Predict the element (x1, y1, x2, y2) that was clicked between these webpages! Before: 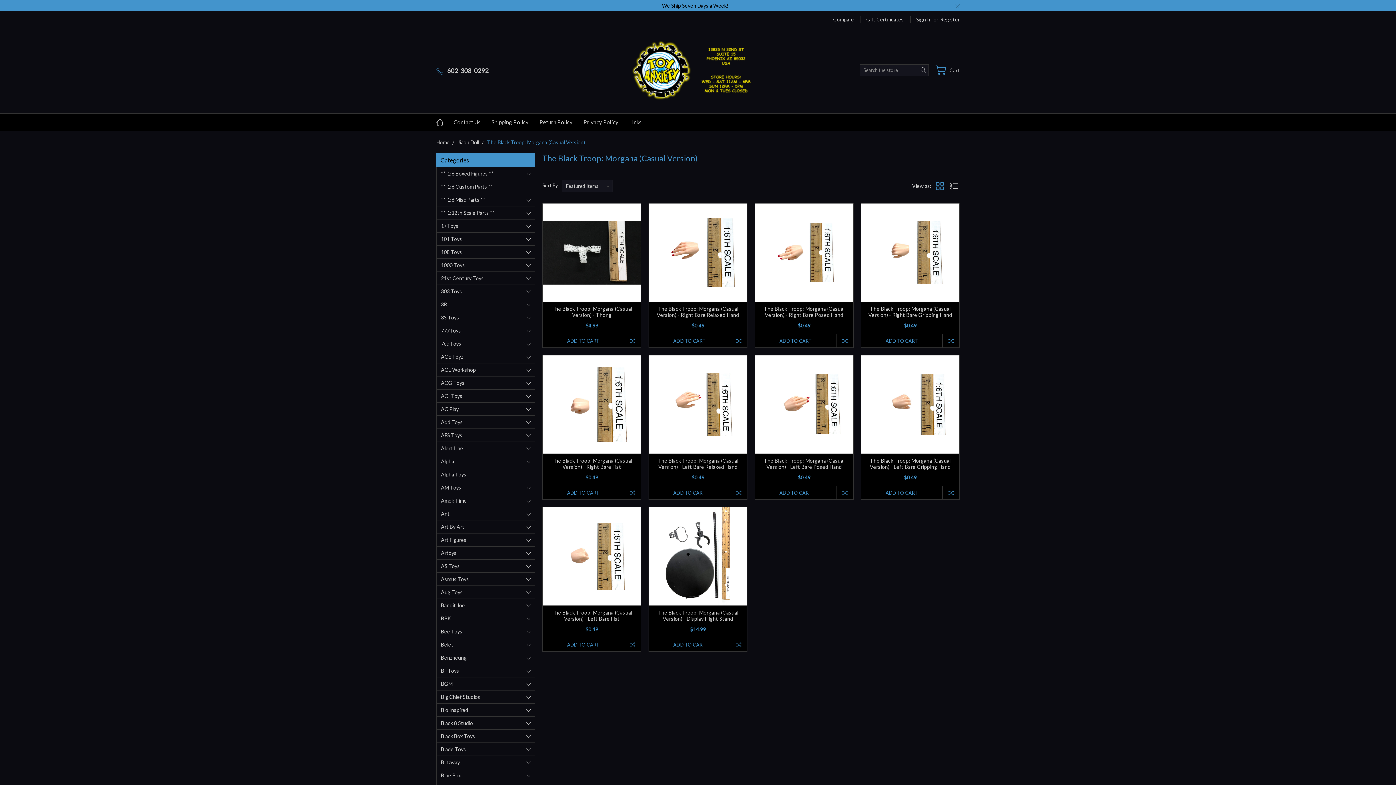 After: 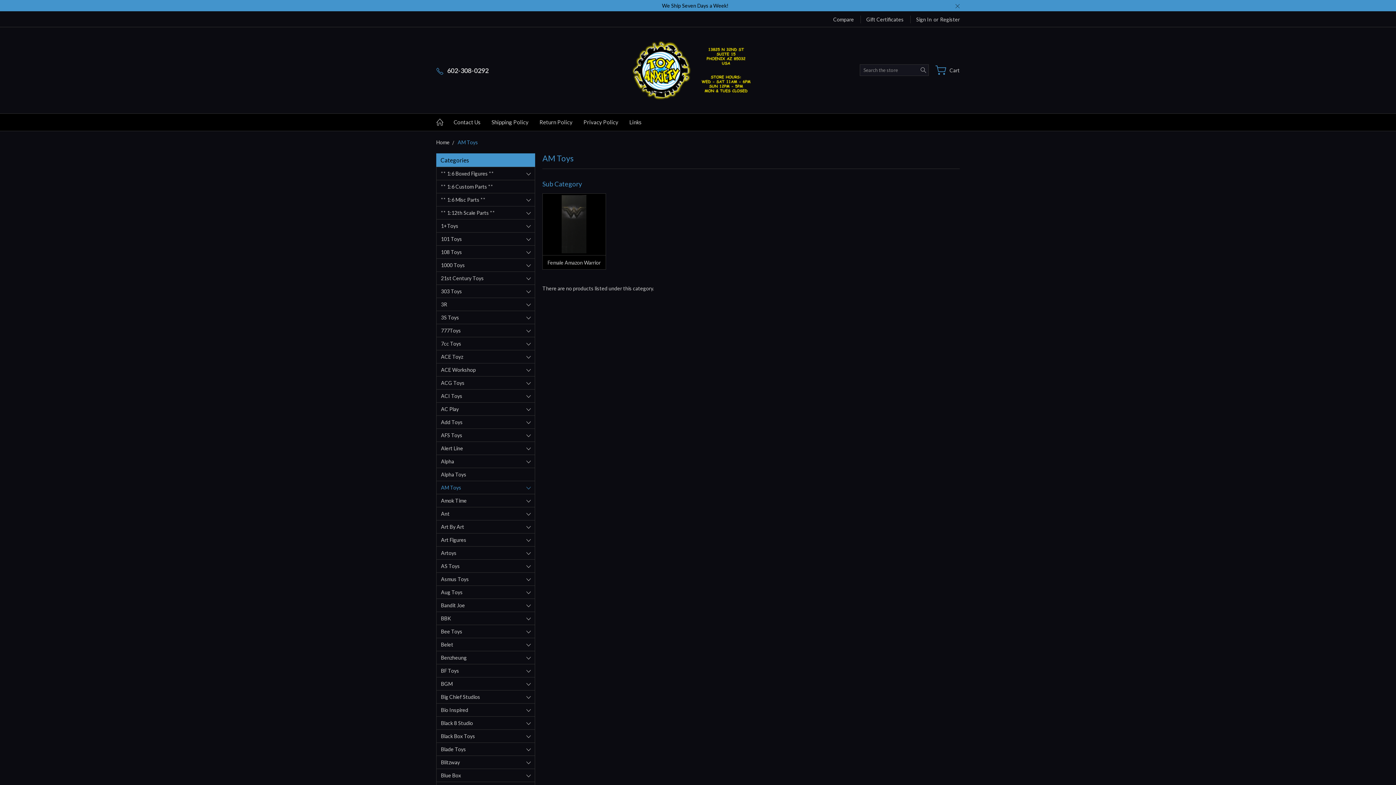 Action: label: AM Toys bbox: (436, 481, 534, 494)